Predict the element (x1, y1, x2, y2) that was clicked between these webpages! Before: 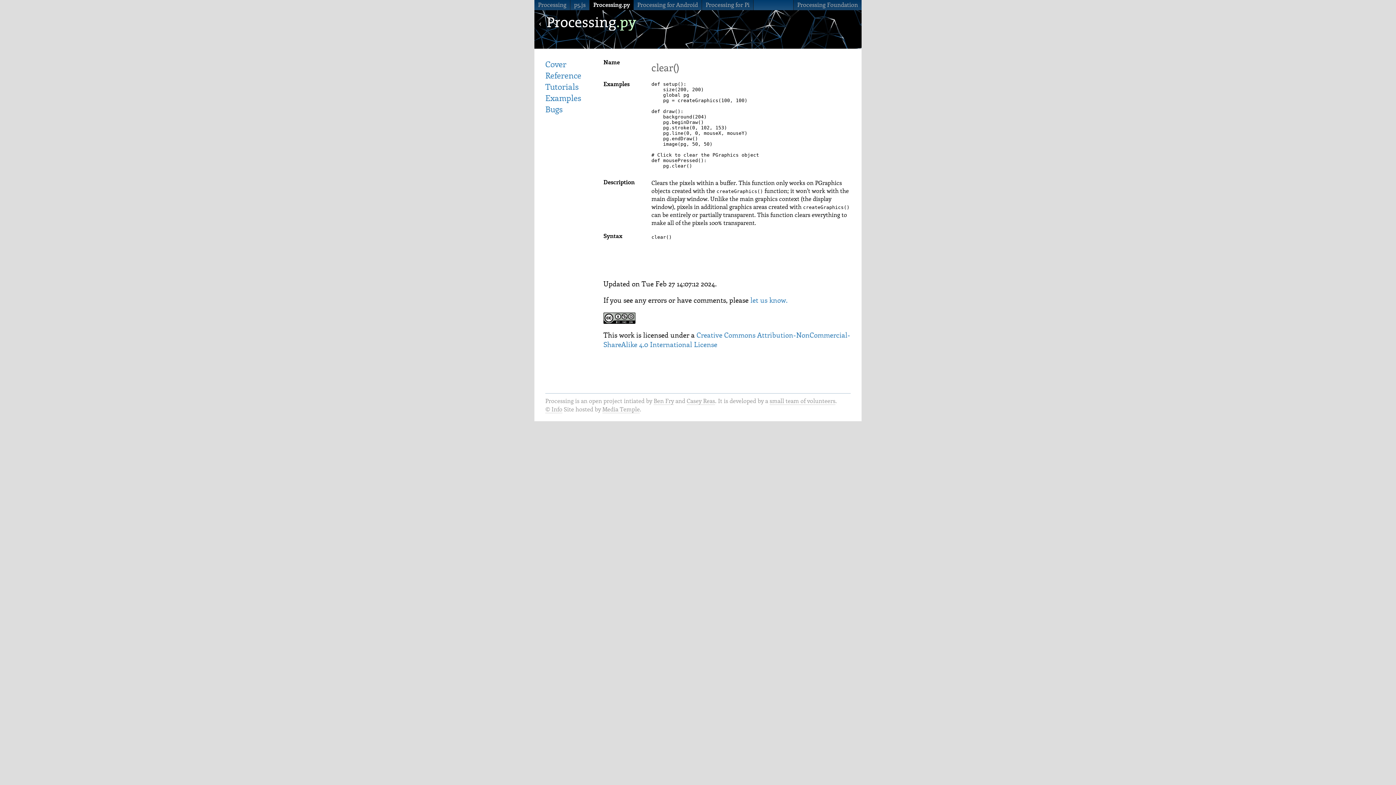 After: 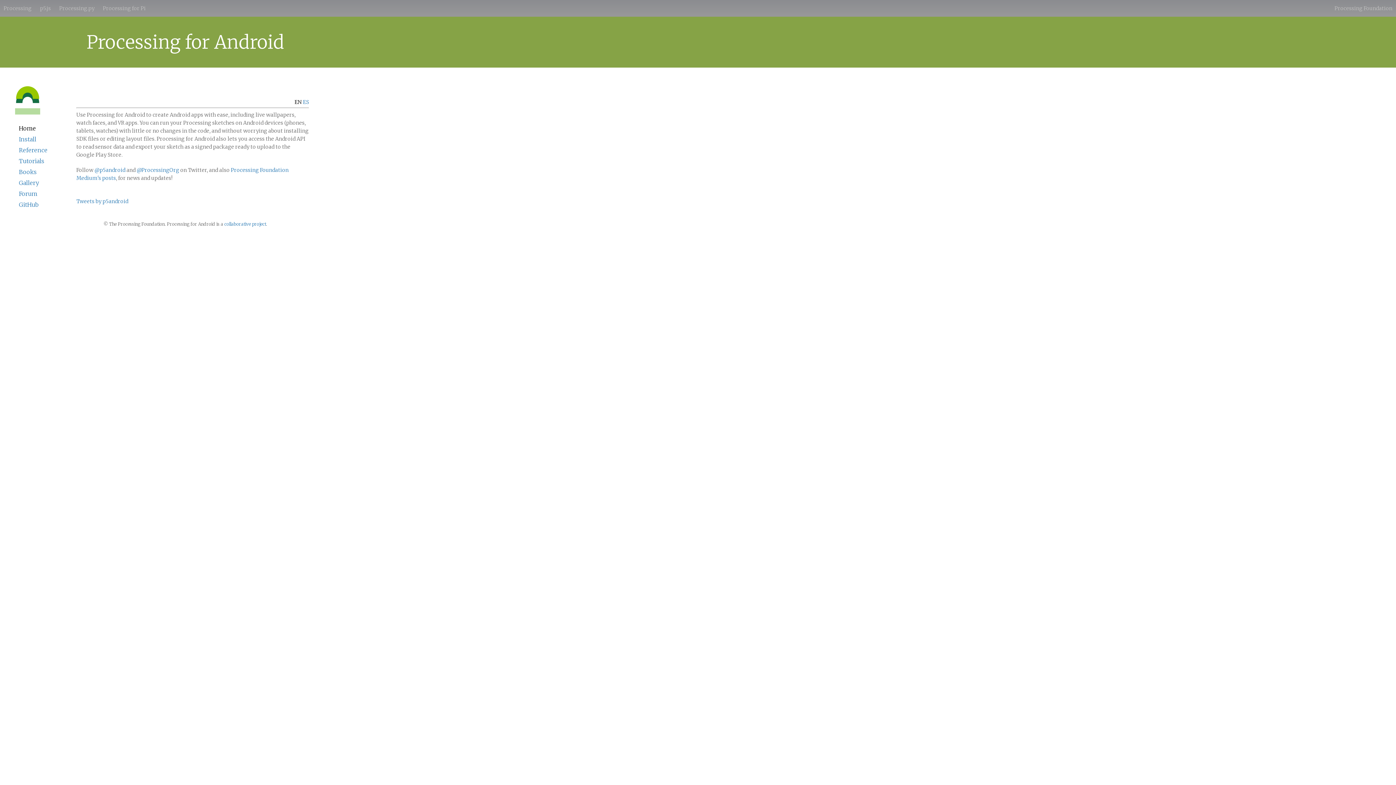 Action: bbox: (637, 2, 698, 8) label: Processing for Android